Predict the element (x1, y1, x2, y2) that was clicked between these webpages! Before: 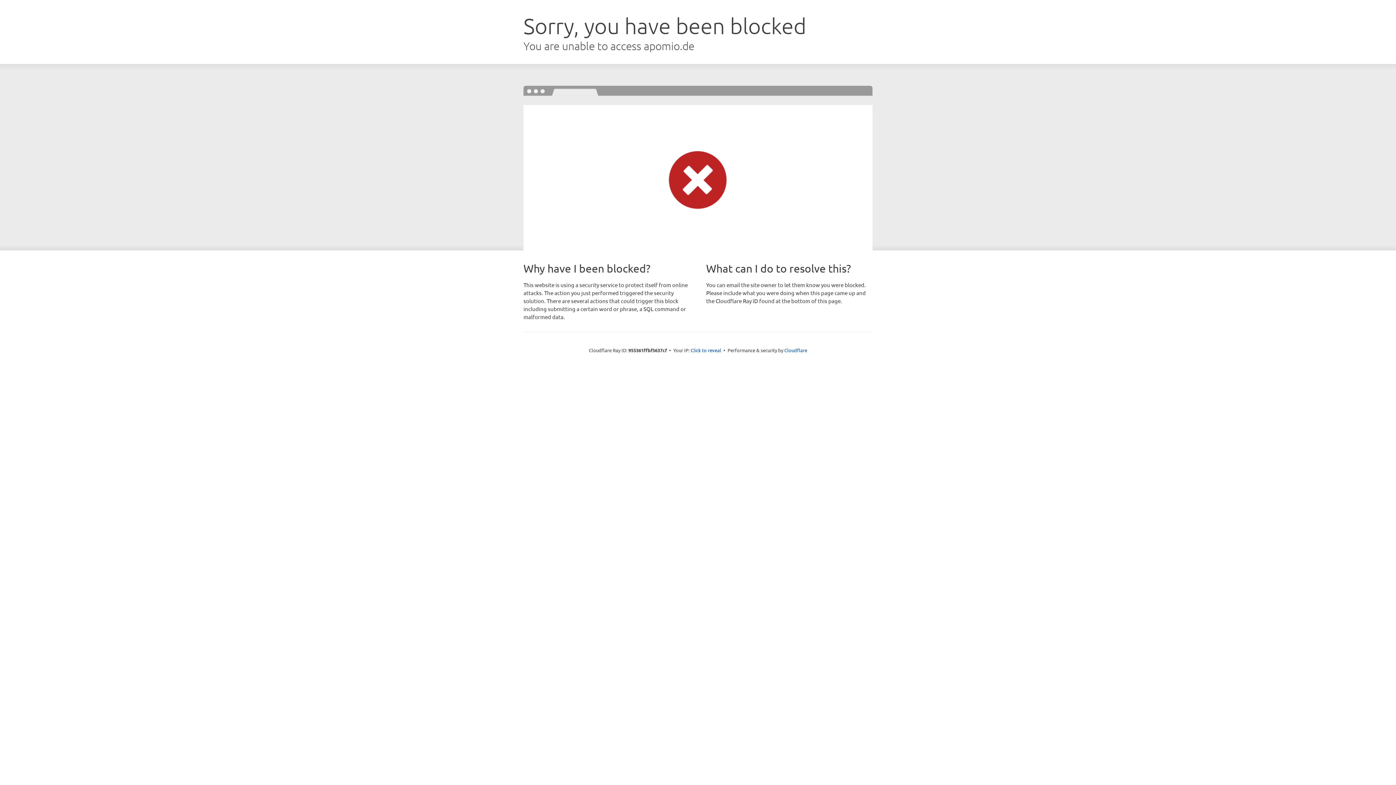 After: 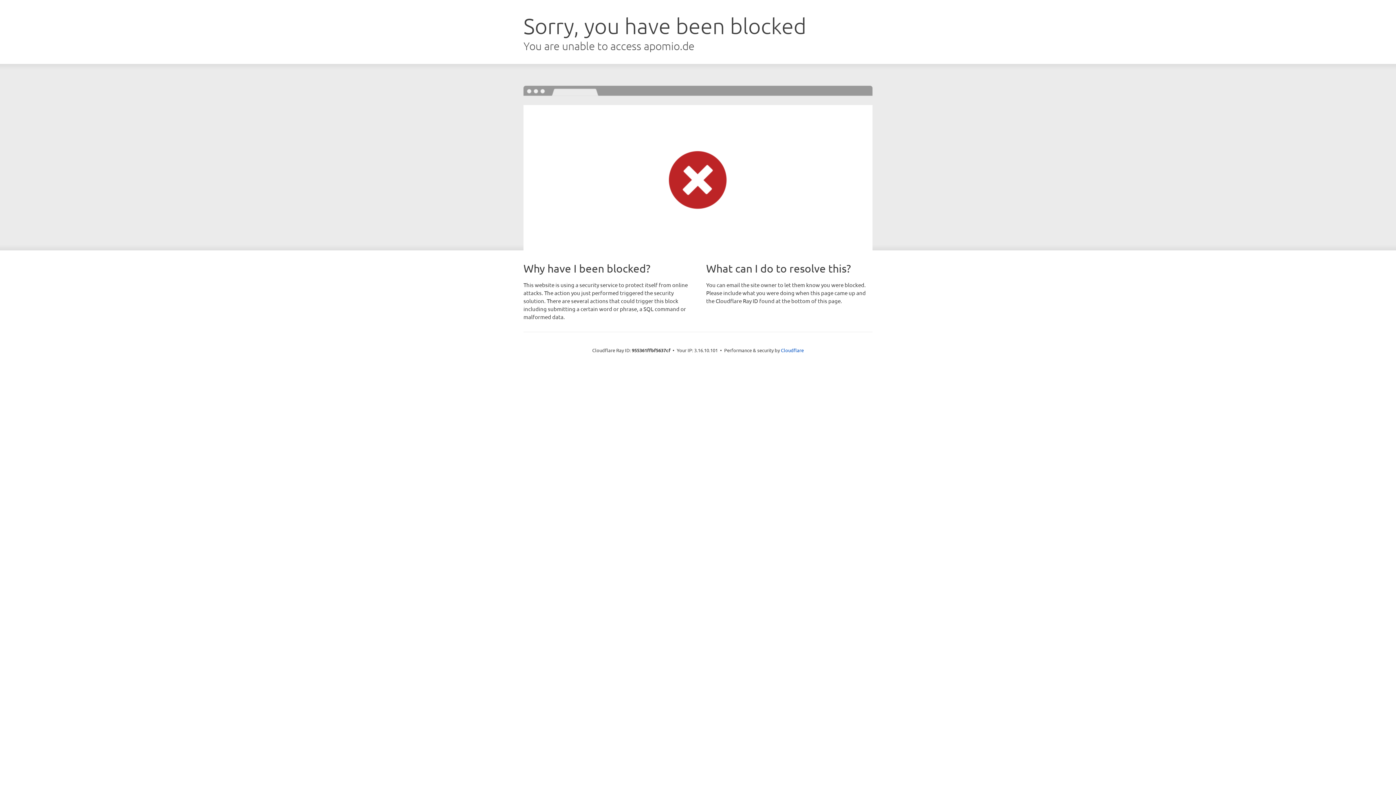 Action: bbox: (690, 346, 721, 353) label: Click to reveal